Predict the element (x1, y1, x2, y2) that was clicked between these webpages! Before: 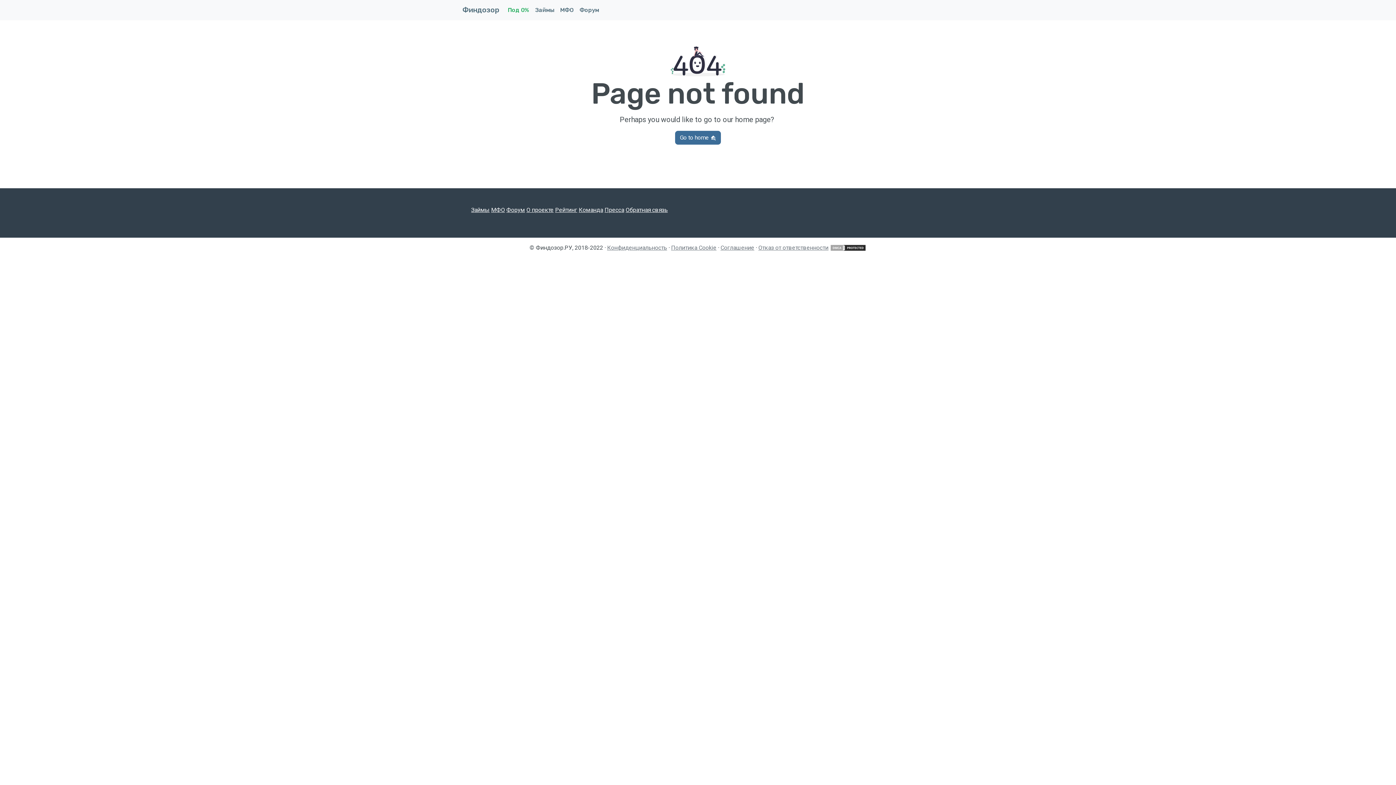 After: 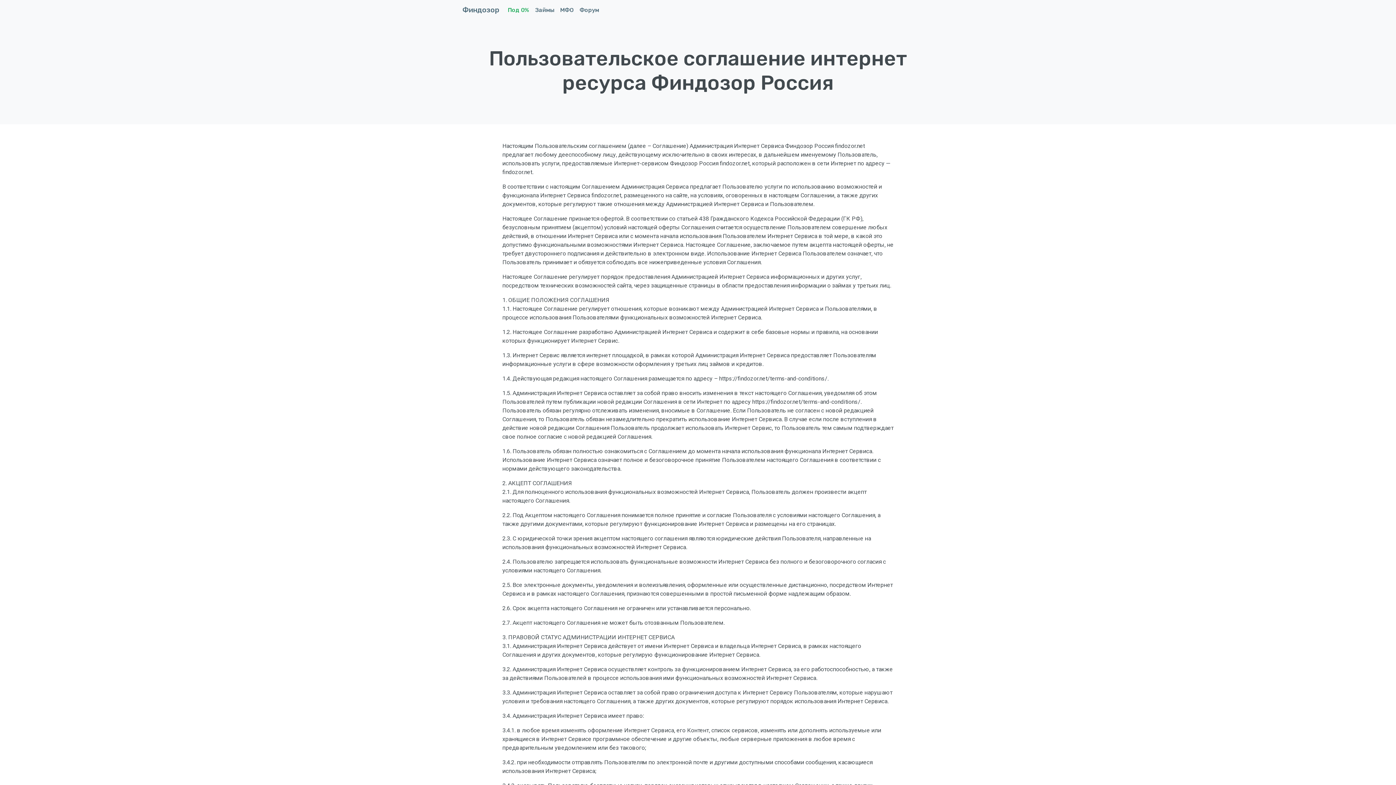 Action: label: Соглашение bbox: (720, 244, 754, 251)